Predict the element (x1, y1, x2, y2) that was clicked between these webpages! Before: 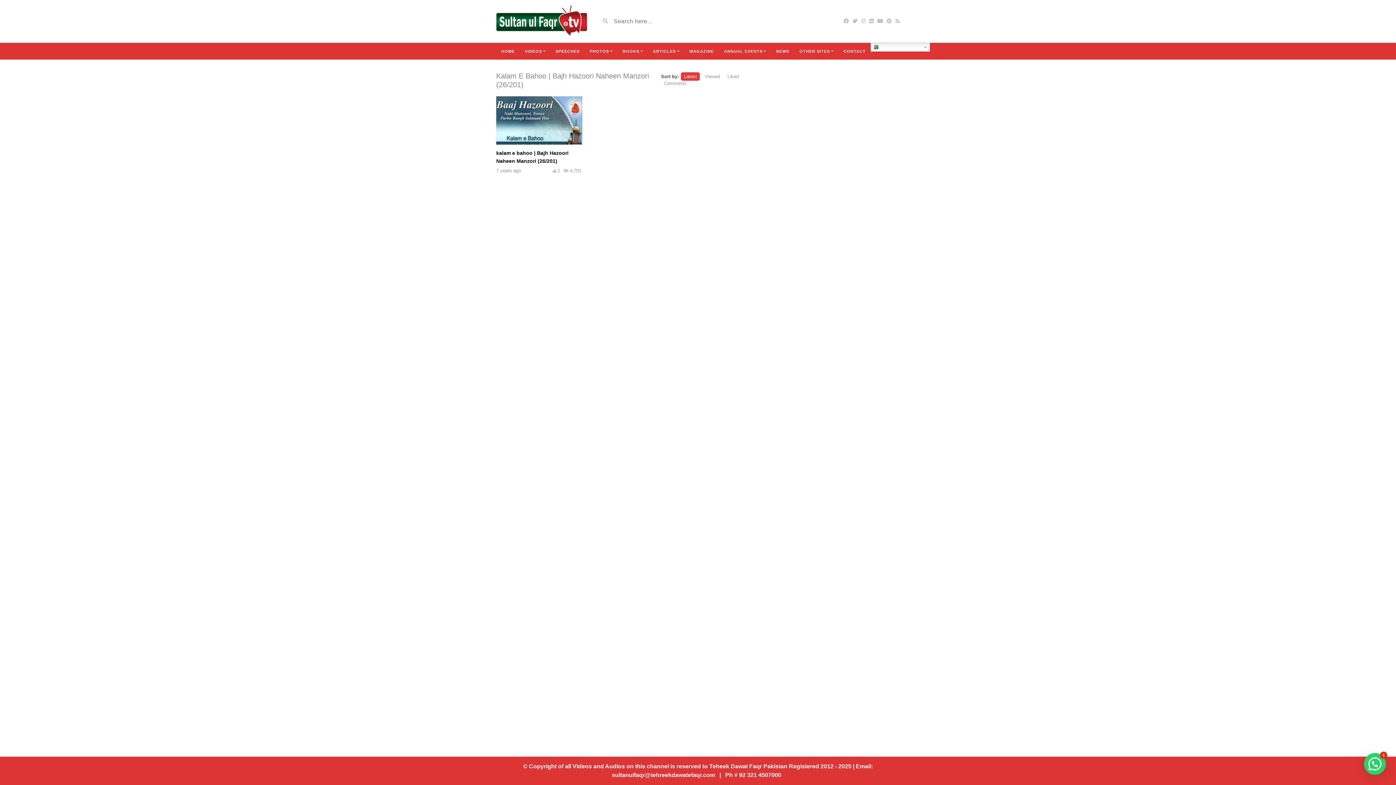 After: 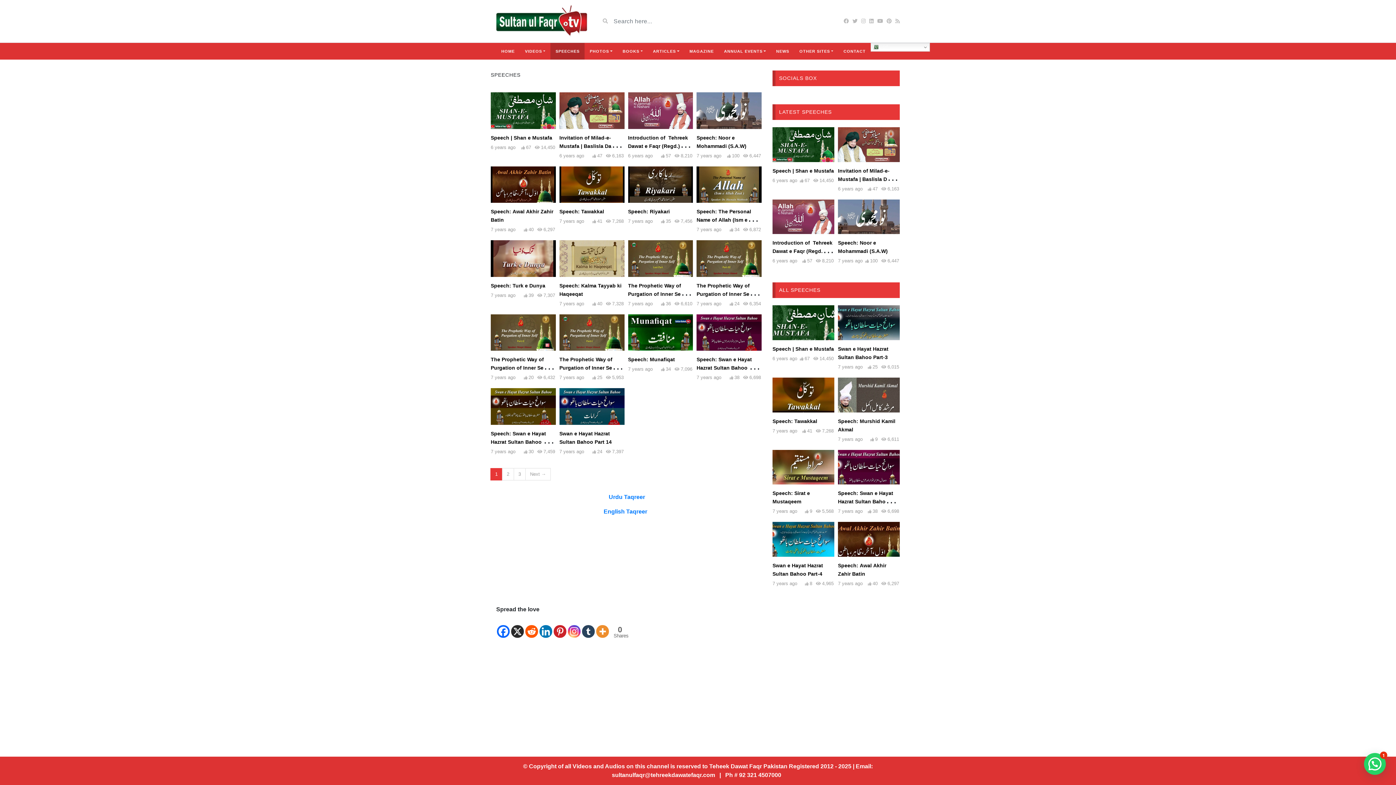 Action: bbox: (550, 42, 584, 59) label: SPEECHES